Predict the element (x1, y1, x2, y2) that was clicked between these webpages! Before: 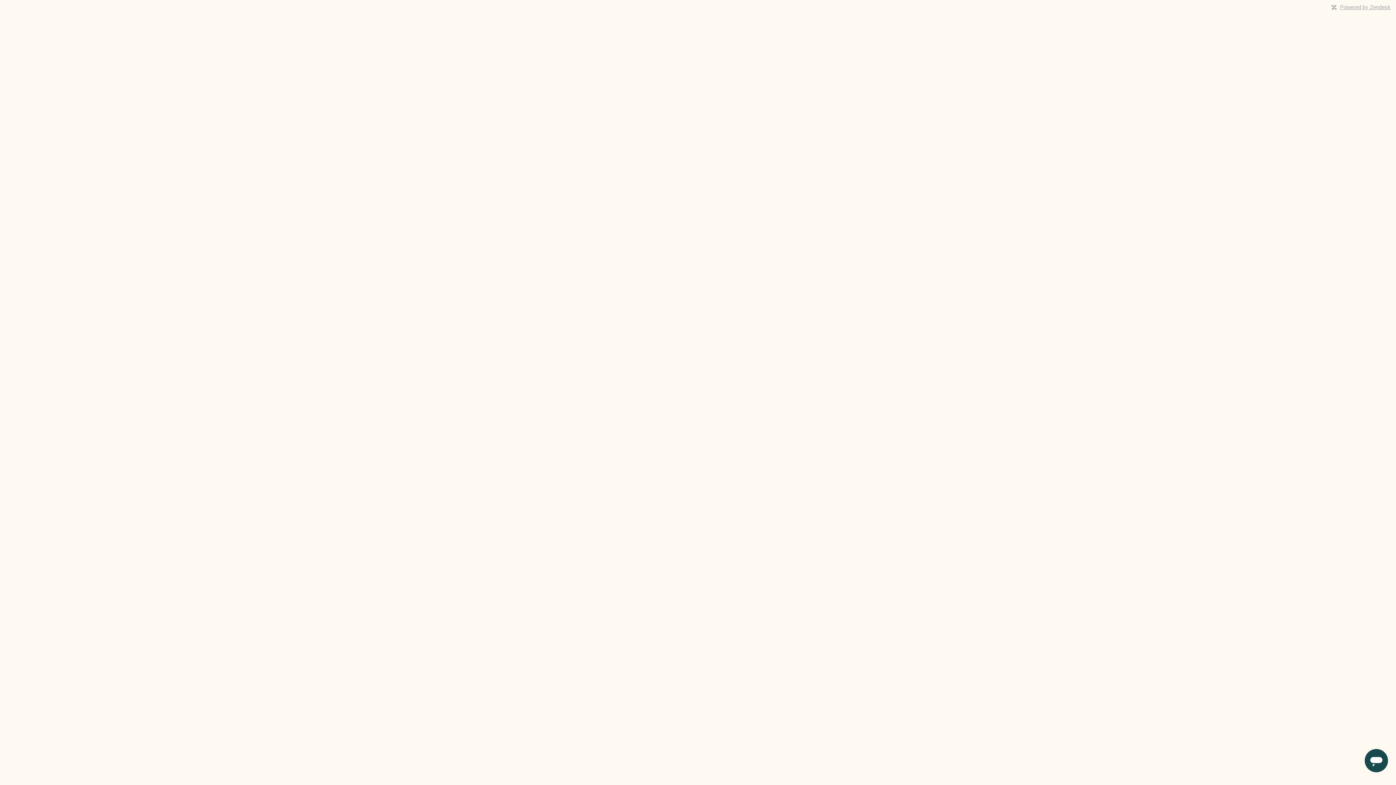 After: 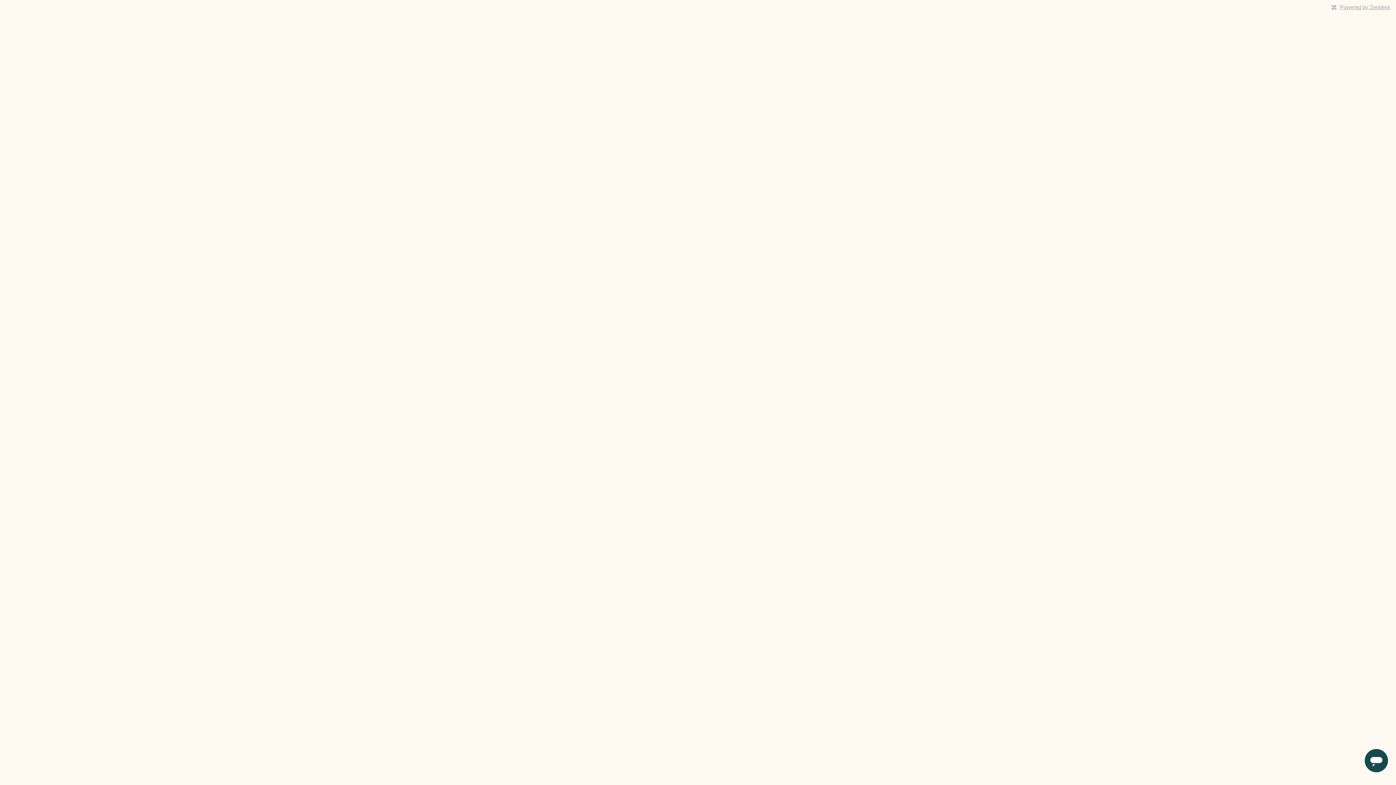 Action: label: Powered by Zendesk bbox: (1340, 4, 1390, 10)